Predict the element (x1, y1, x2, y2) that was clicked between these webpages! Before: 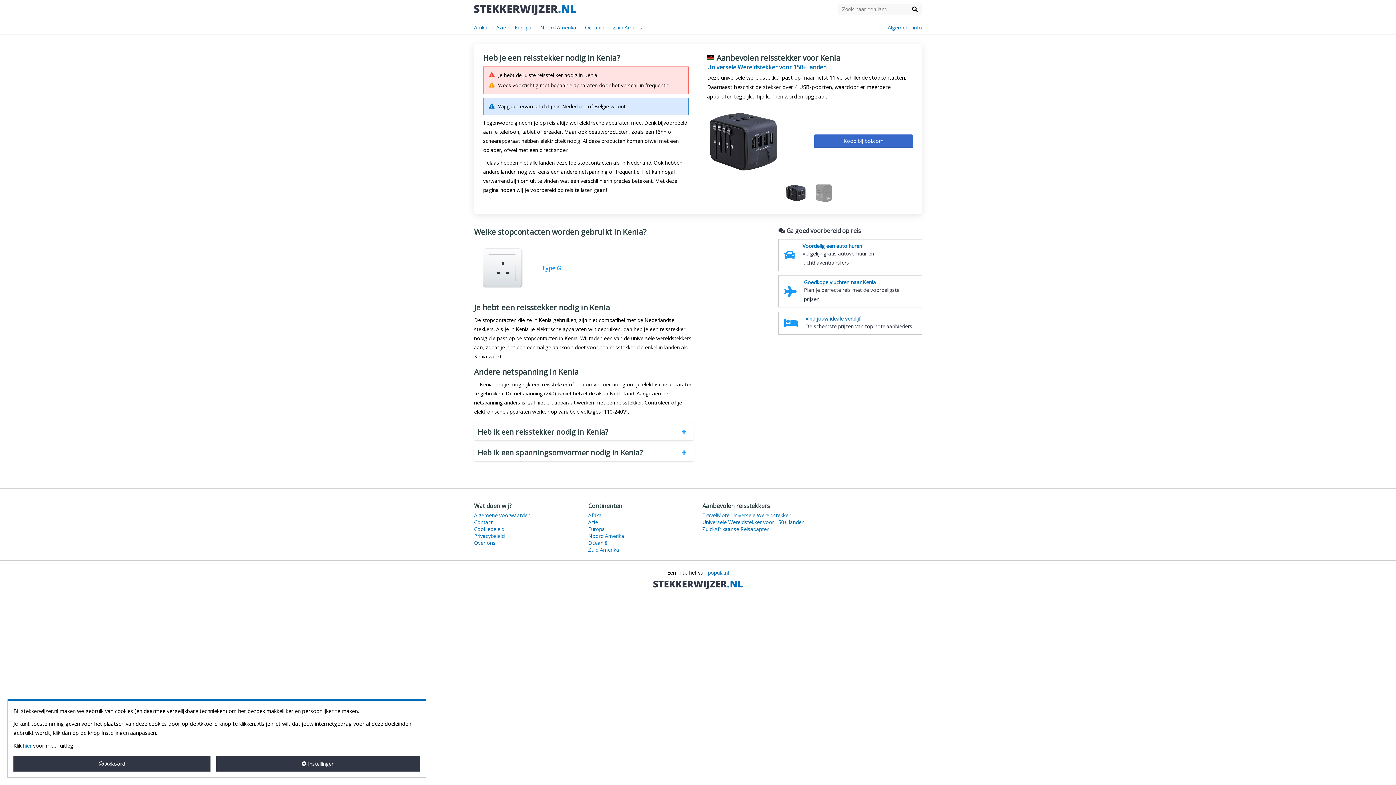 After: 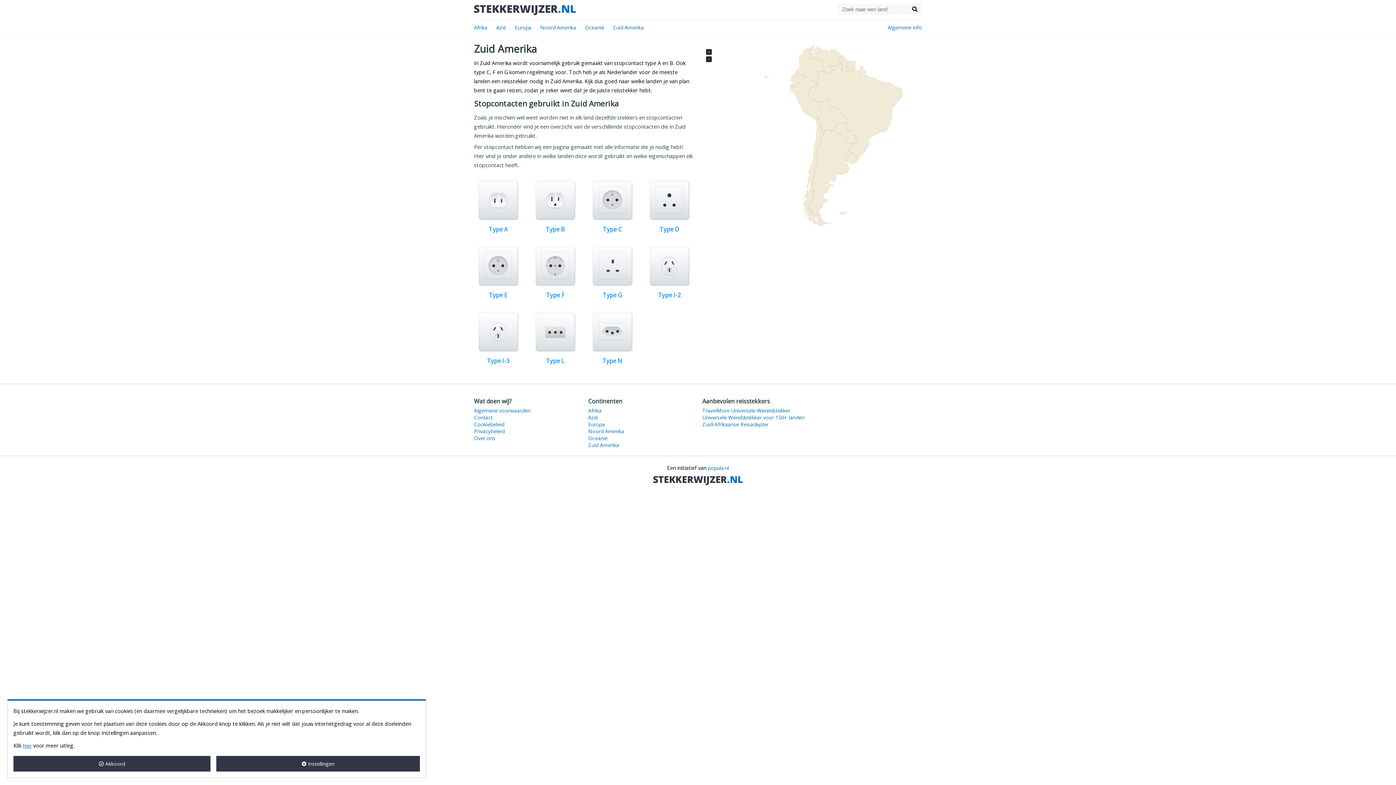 Action: label: Zuid Amerika bbox: (613, 20, 644, 34)